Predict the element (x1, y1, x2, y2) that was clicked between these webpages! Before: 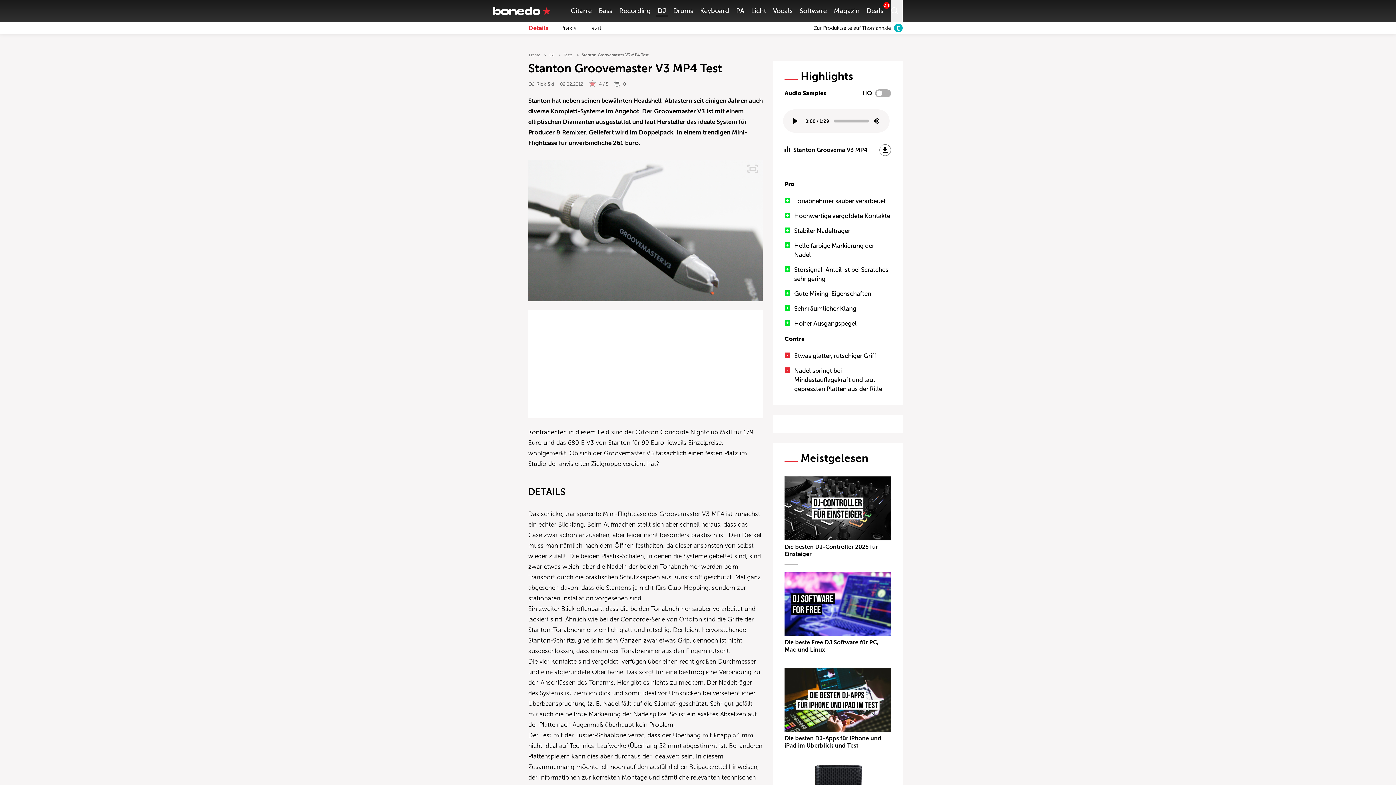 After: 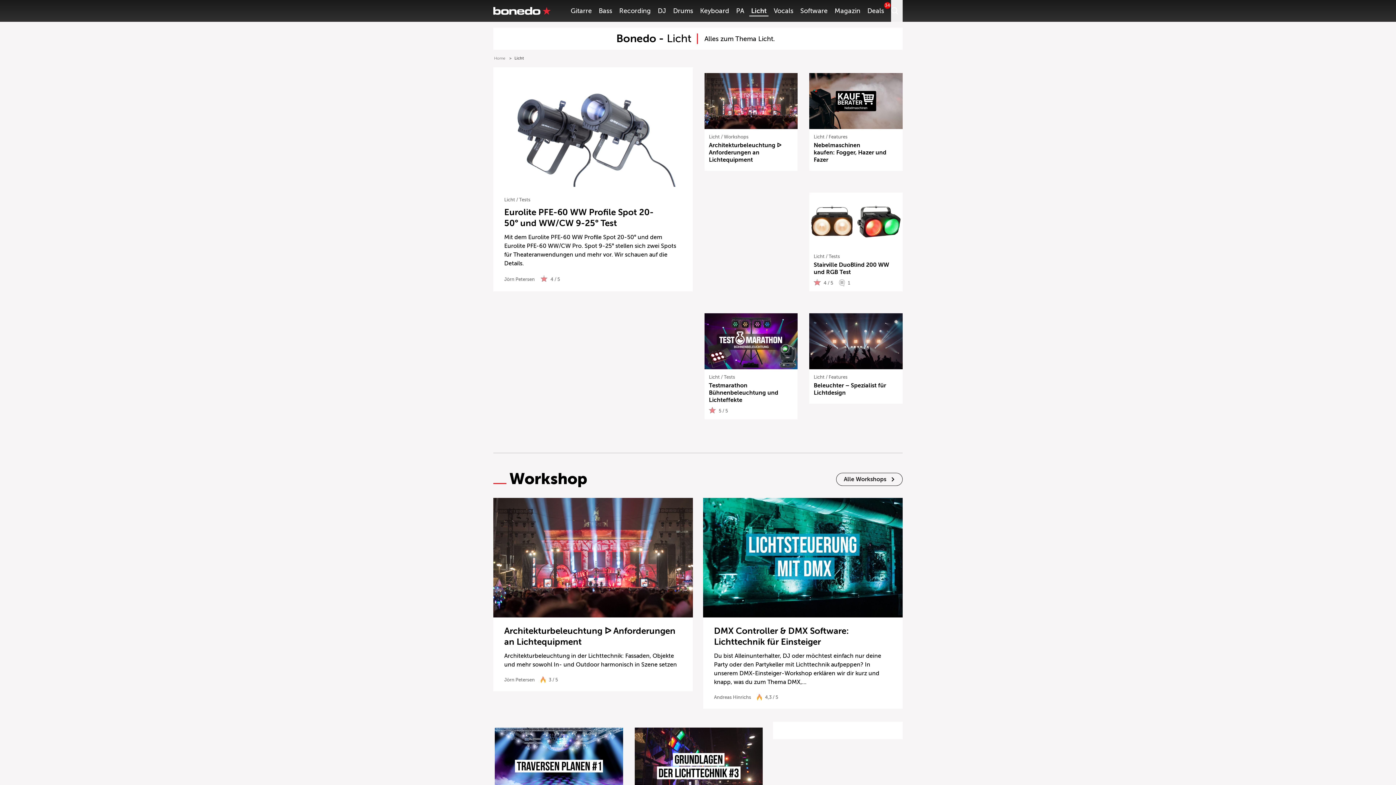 Action: label: Licht bbox: (751, 7, 766, 14)